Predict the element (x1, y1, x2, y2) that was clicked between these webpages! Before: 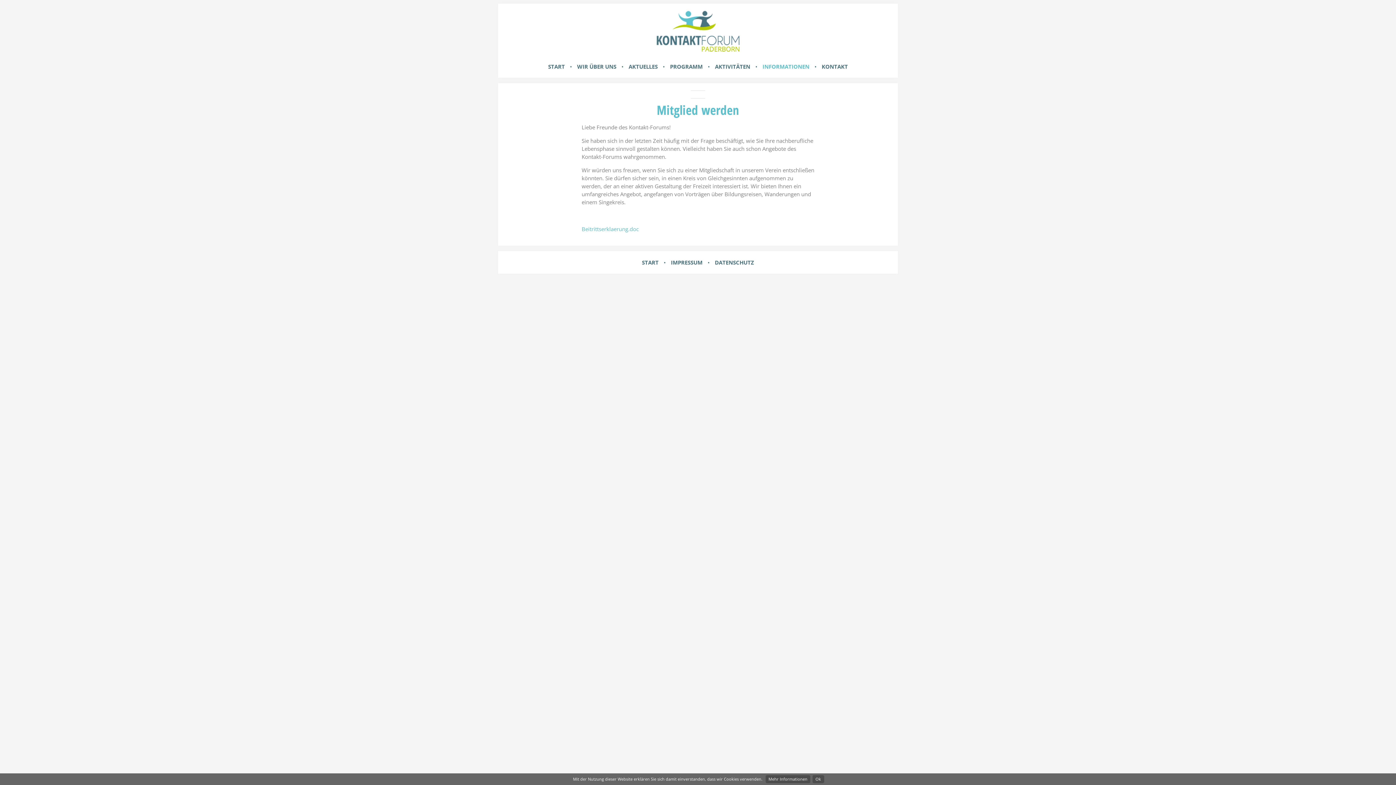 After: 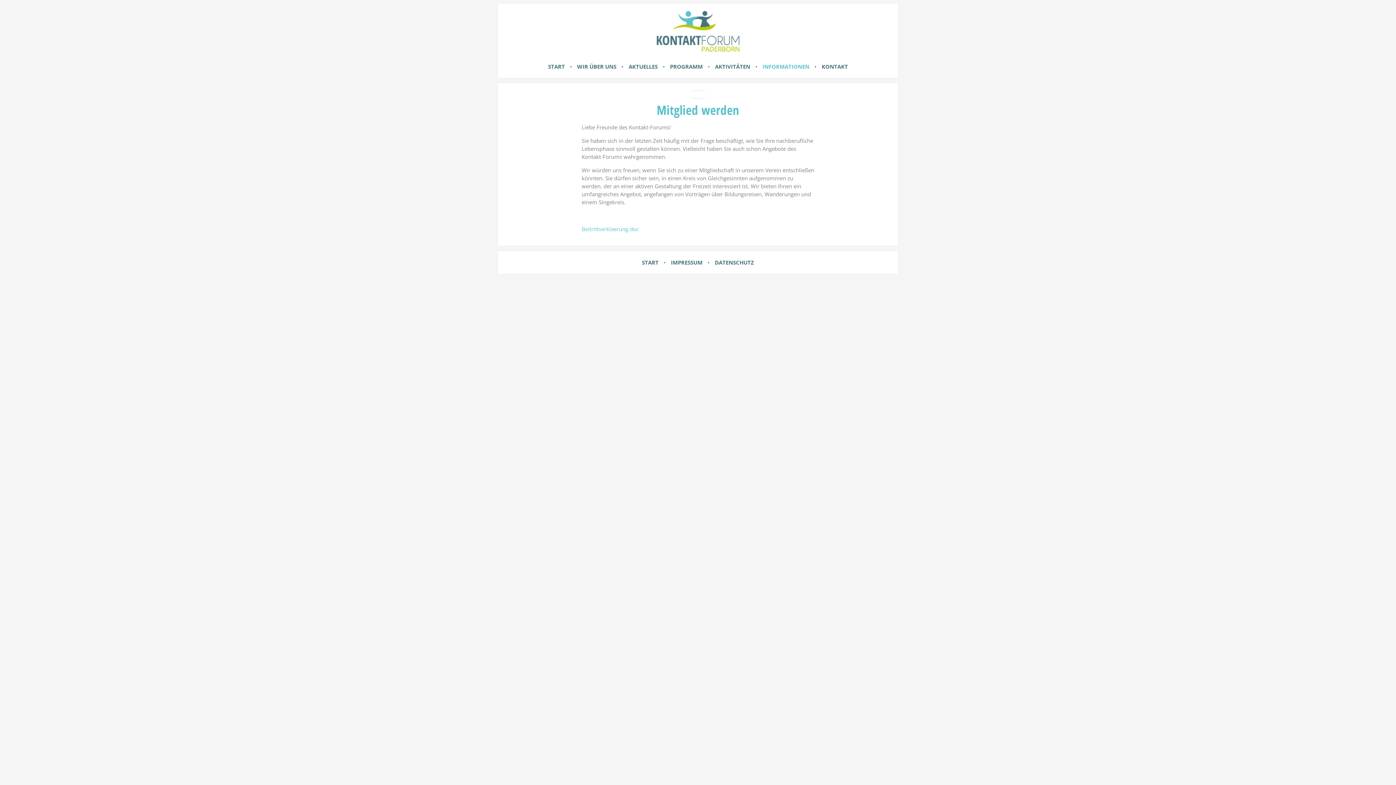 Action: label: Ok bbox: (812, 775, 824, 783)